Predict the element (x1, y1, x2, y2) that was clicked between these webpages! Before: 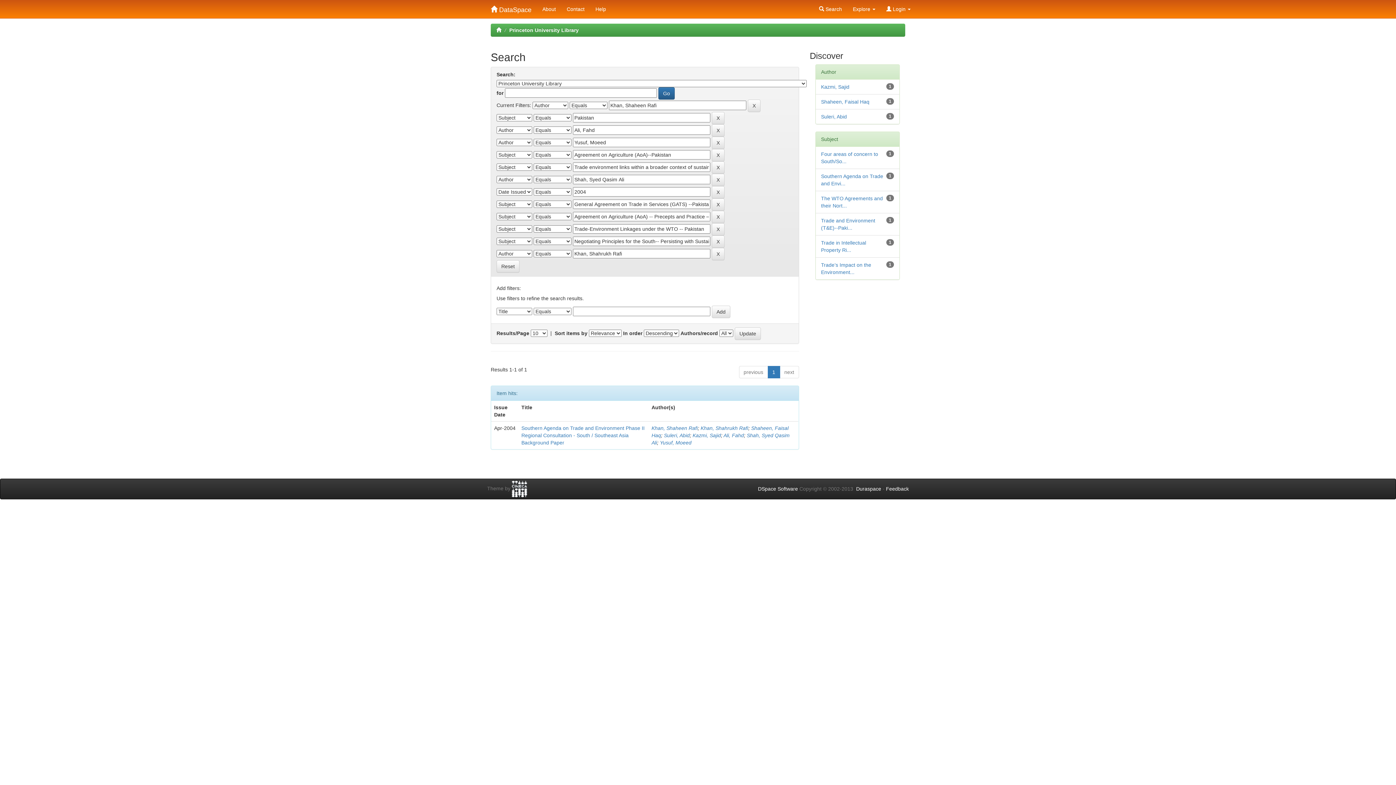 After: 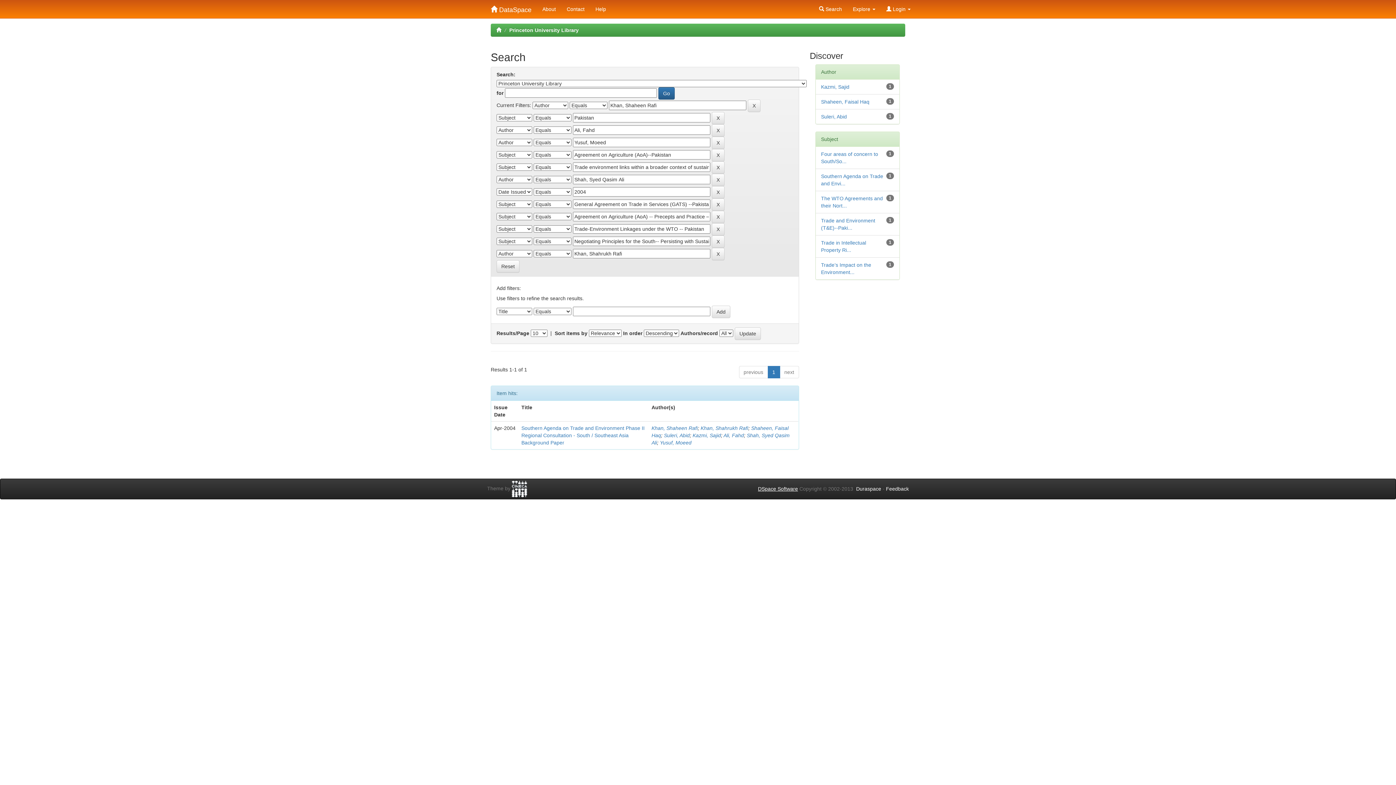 Action: bbox: (758, 486, 798, 492) label: DSpace Software